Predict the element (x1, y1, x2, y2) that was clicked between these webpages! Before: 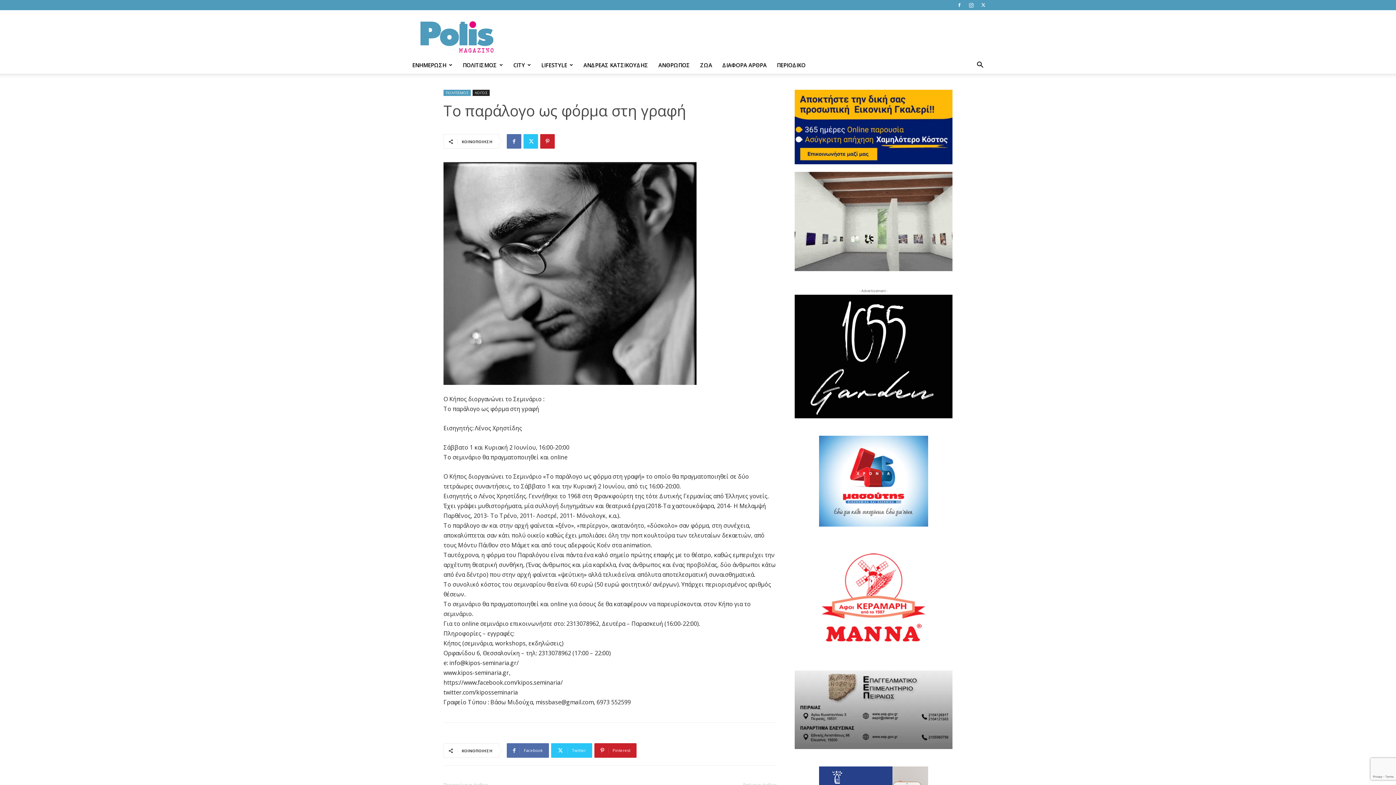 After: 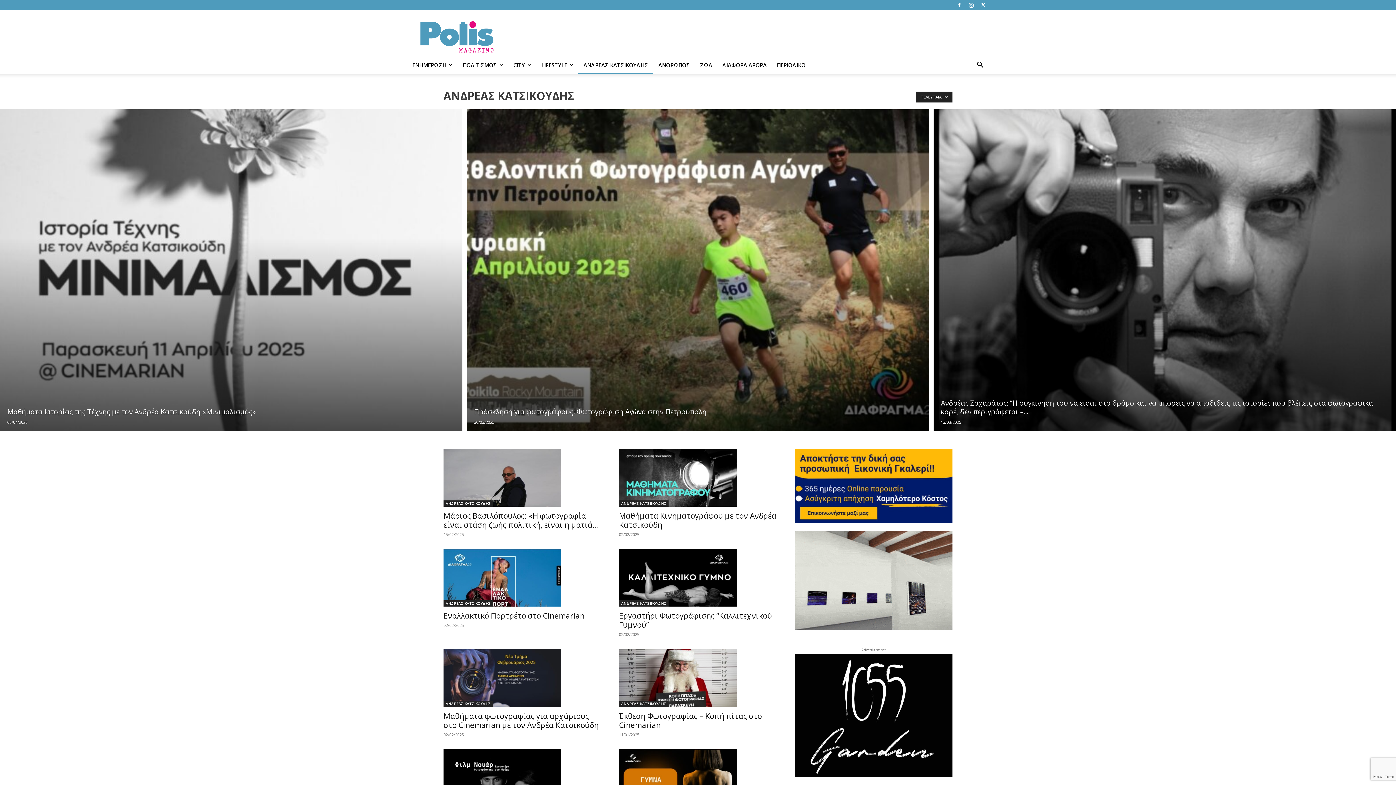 Action: label: ΑΝΔΡΕΑΣ ΚΑΤΣΙΚΟΥΔΗΣ bbox: (578, 56, 653, 73)